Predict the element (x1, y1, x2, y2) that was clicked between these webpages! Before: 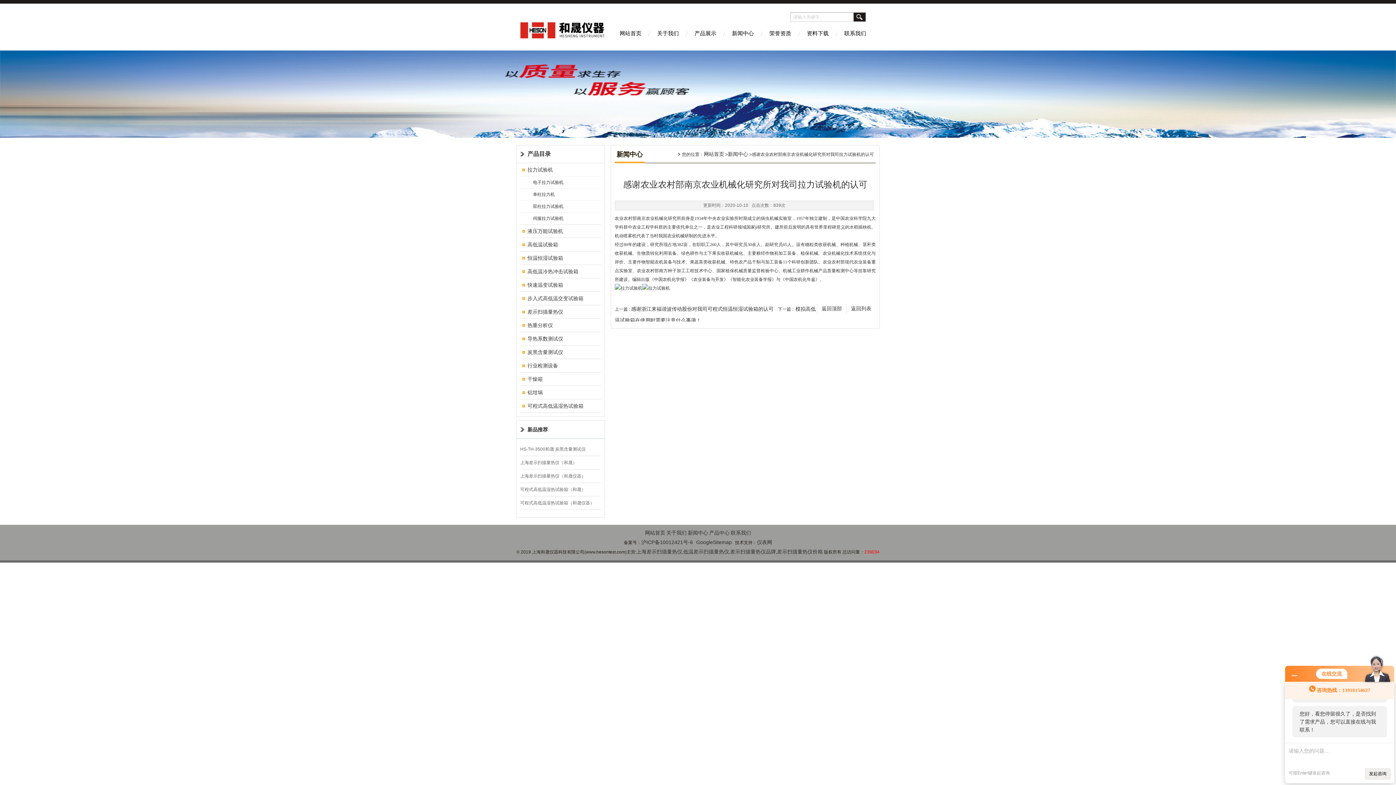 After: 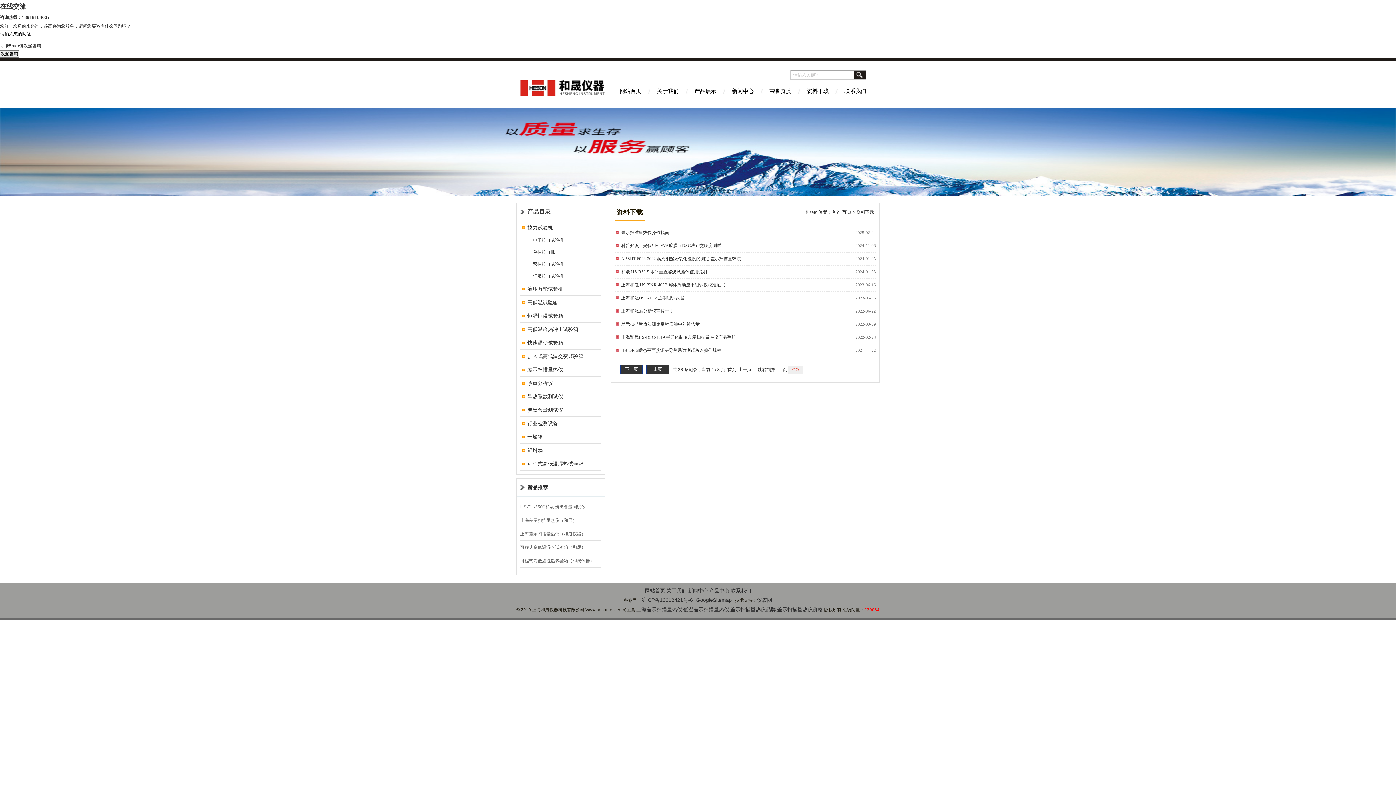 Action: bbox: (800, 25, 835, 50) label: 资料下载